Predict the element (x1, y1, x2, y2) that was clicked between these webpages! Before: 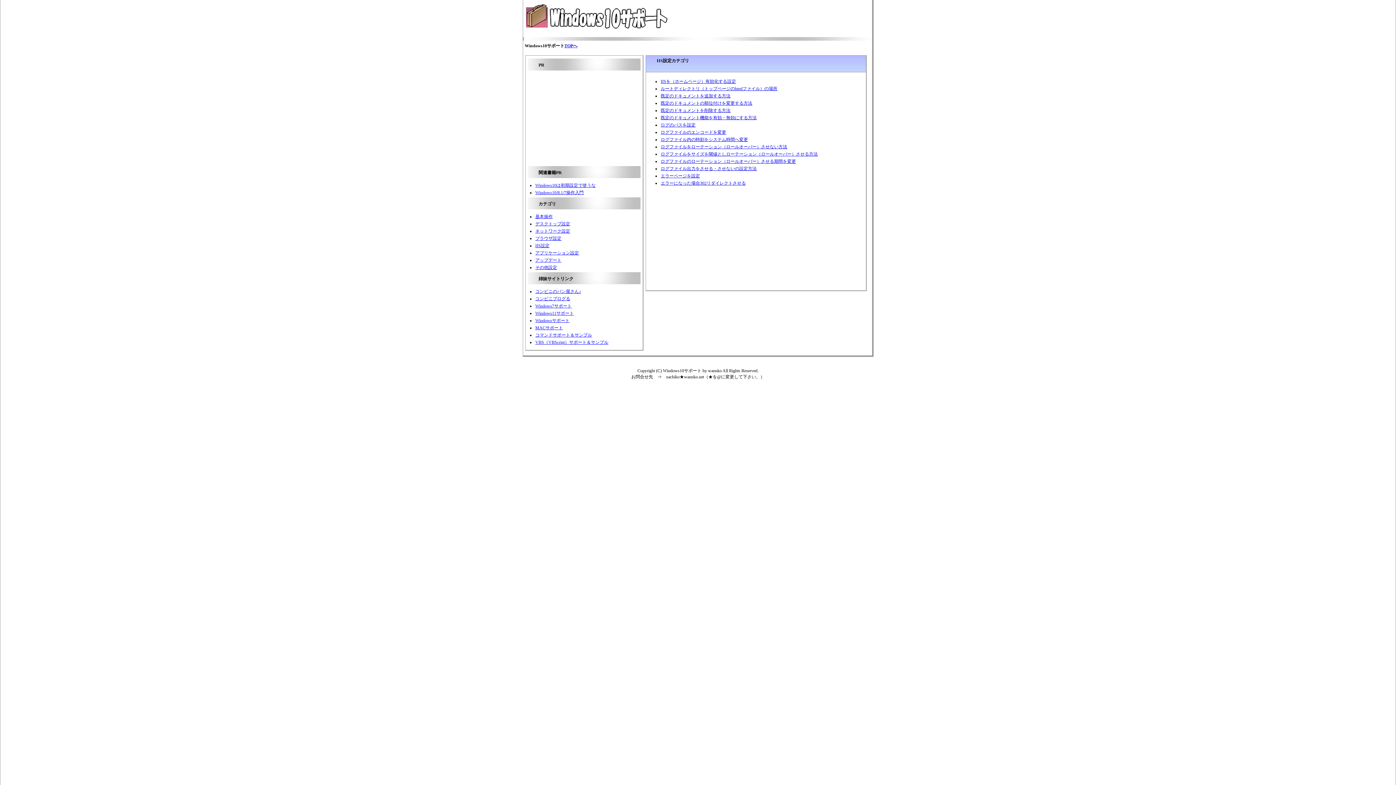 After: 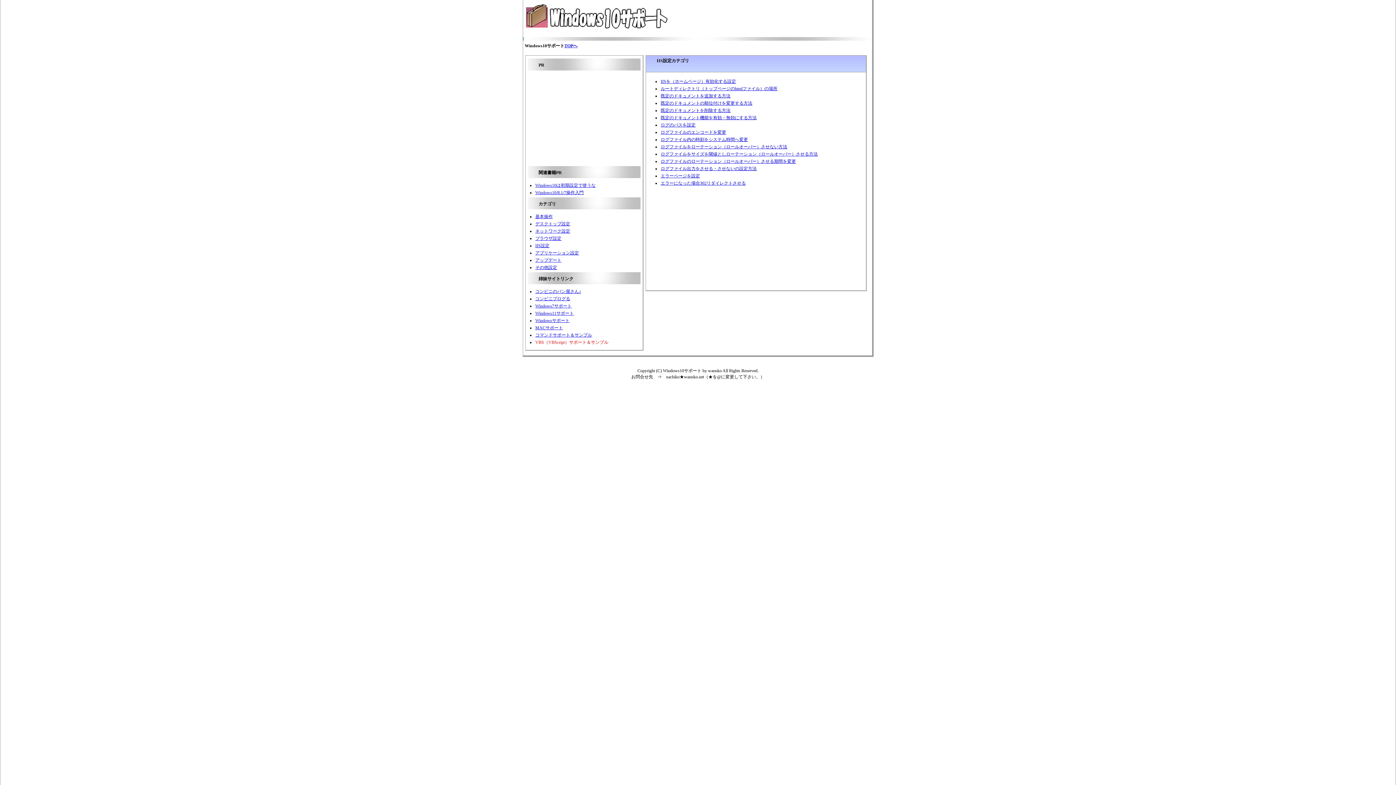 Action: label: VBS（VBScript）サポート＆サンプル bbox: (535, 340, 608, 345)